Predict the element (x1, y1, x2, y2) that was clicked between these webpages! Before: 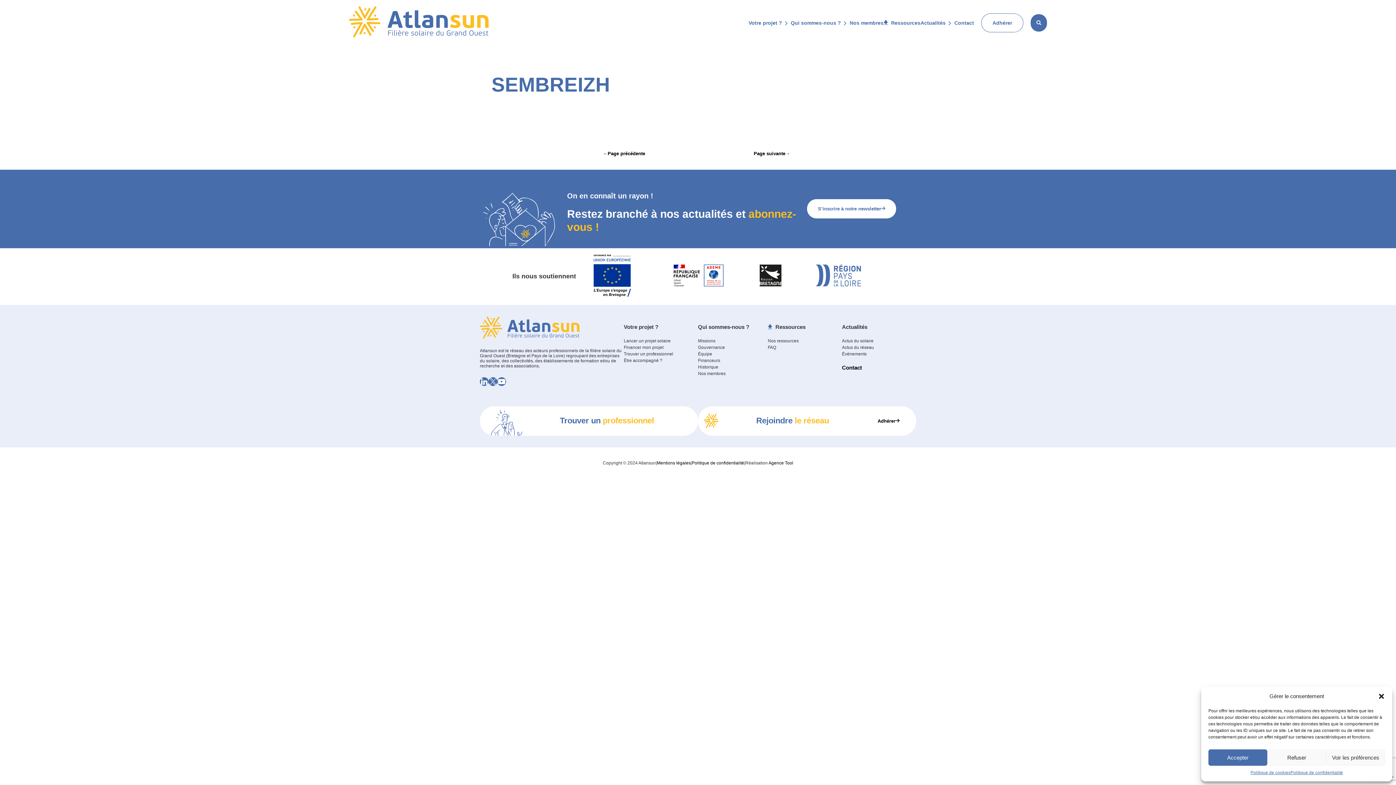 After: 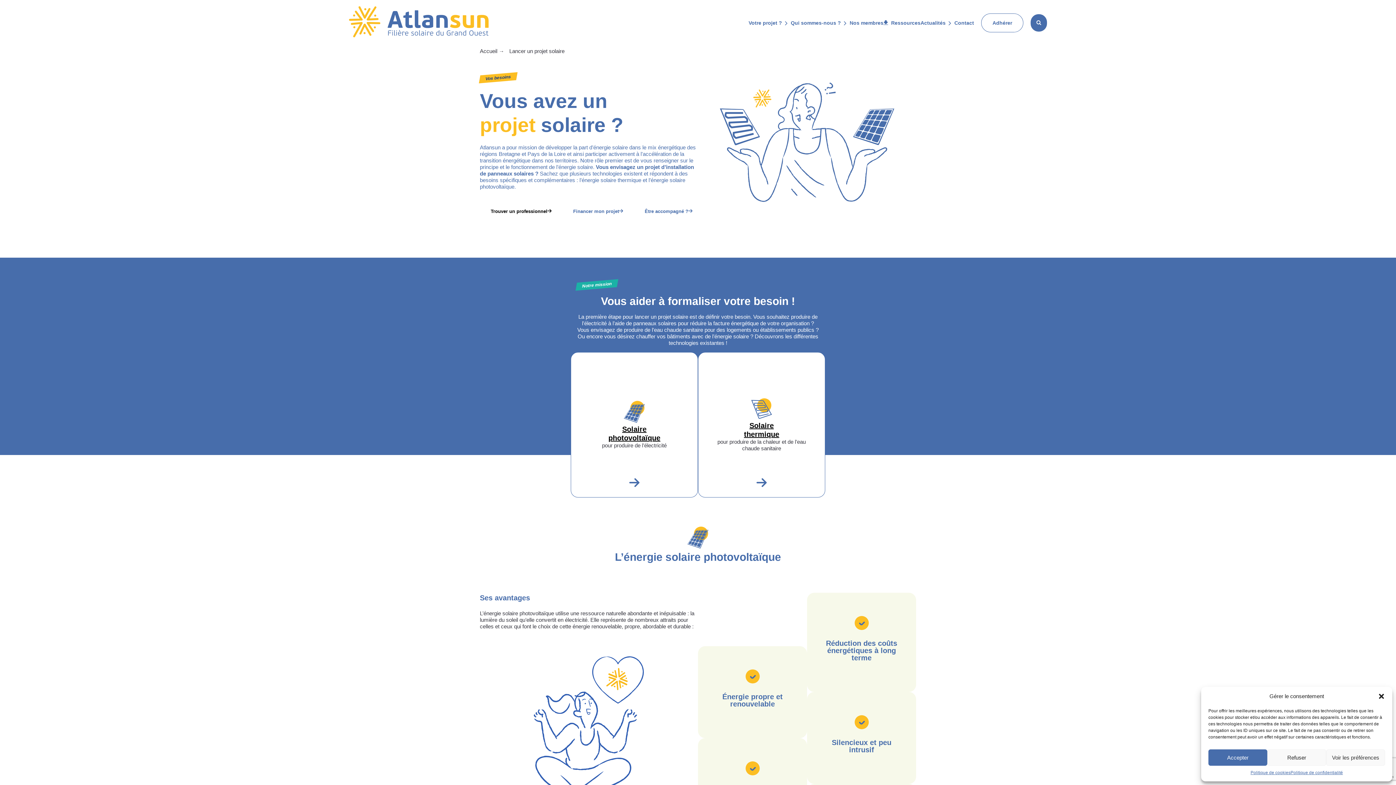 Action: bbox: (624, 337, 670, 344) label: Lancer un projet solaire